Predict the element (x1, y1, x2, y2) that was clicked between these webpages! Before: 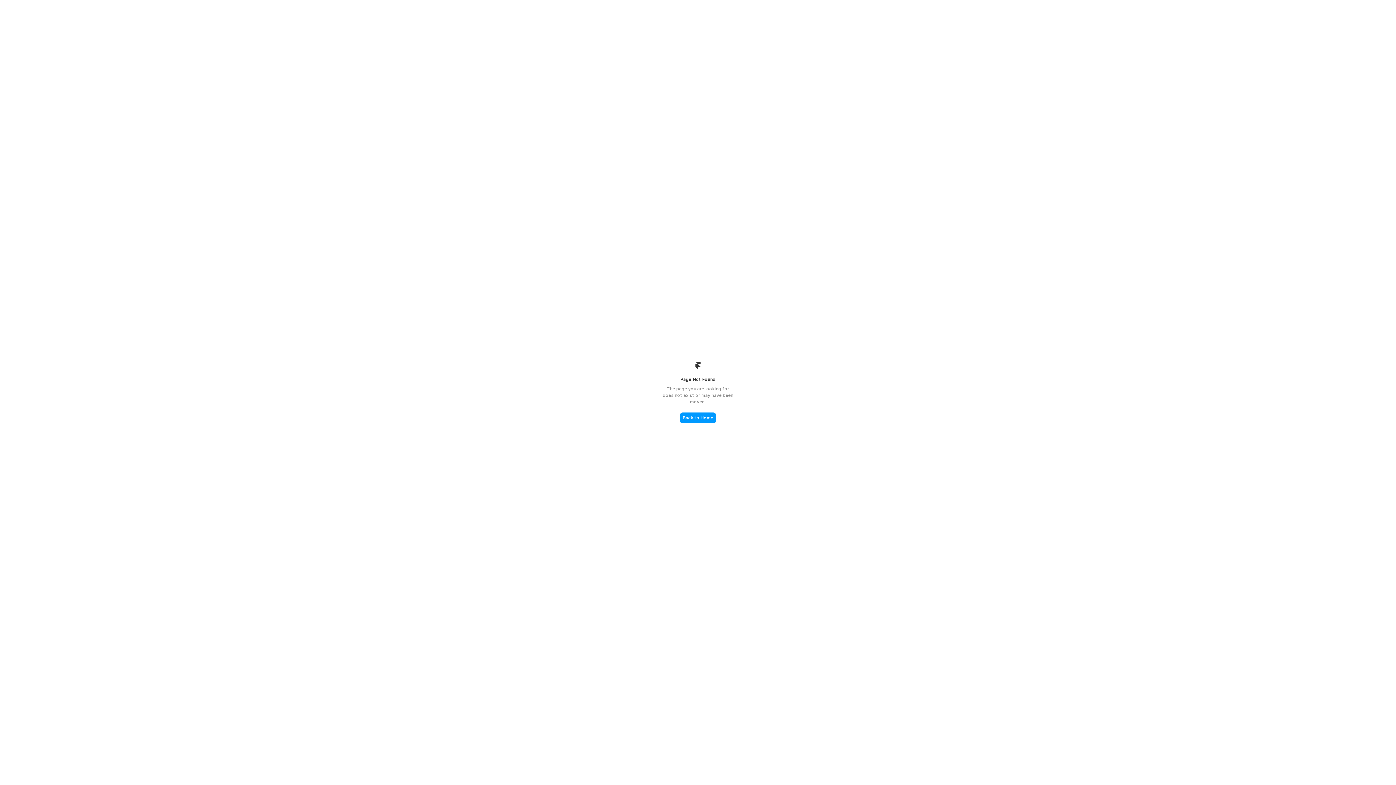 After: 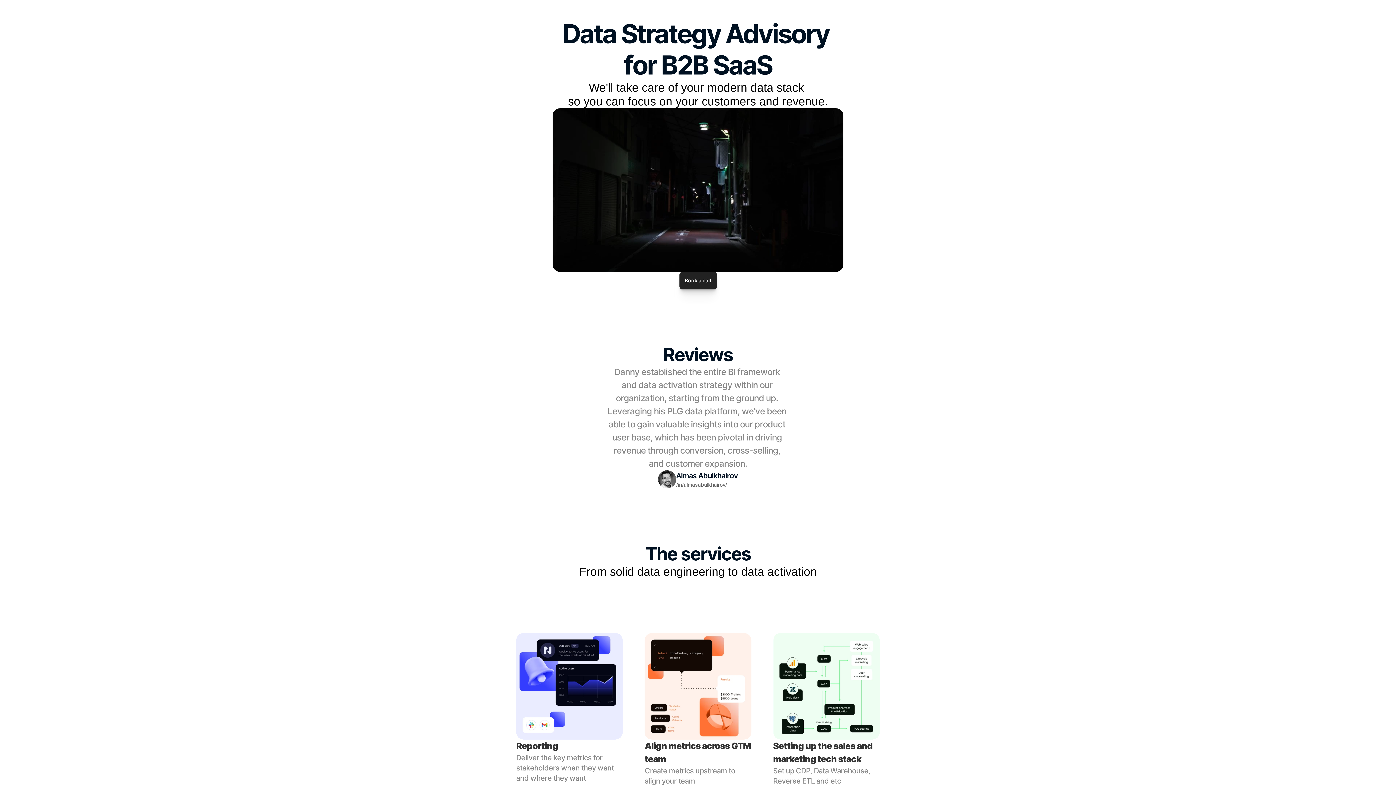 Action: label: Back to Home bbox: (680, 412, 716, 423)